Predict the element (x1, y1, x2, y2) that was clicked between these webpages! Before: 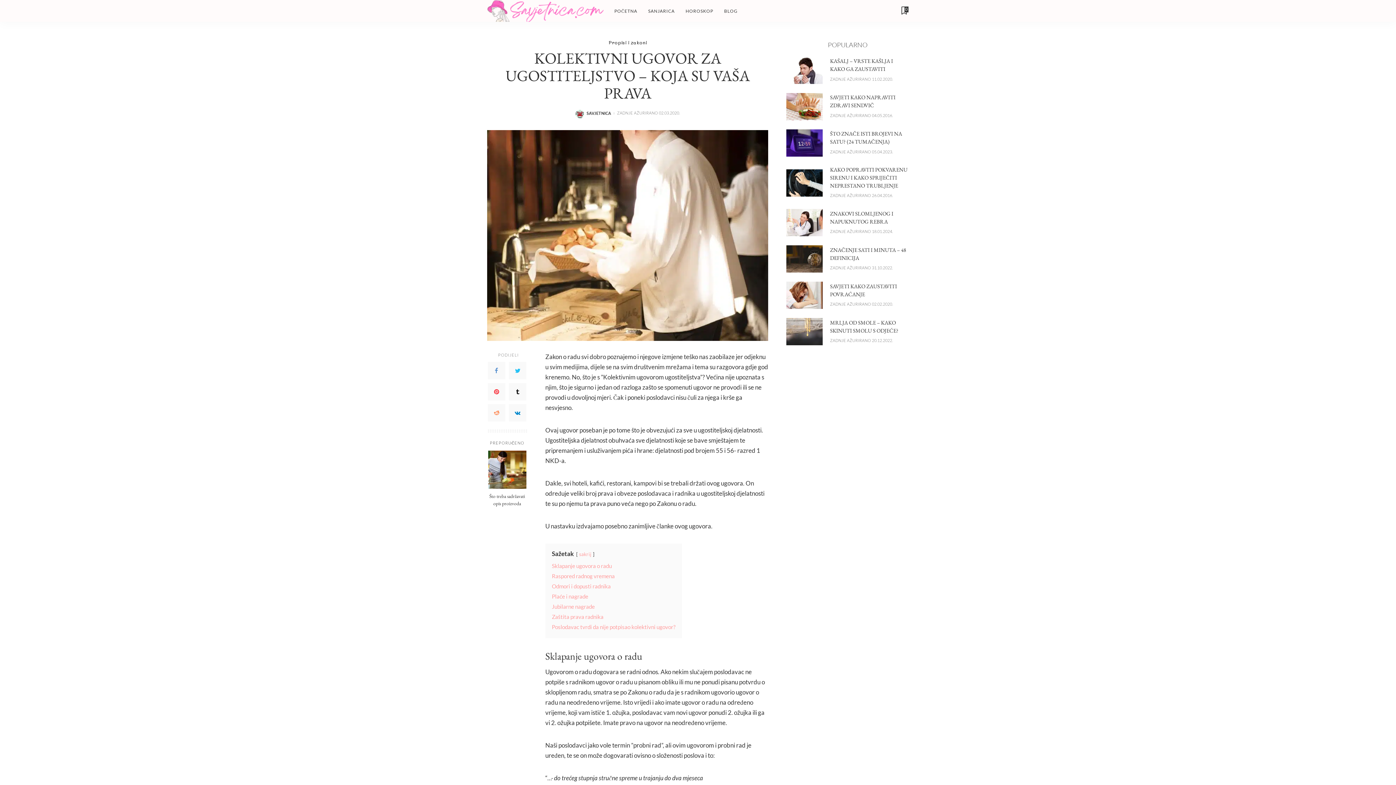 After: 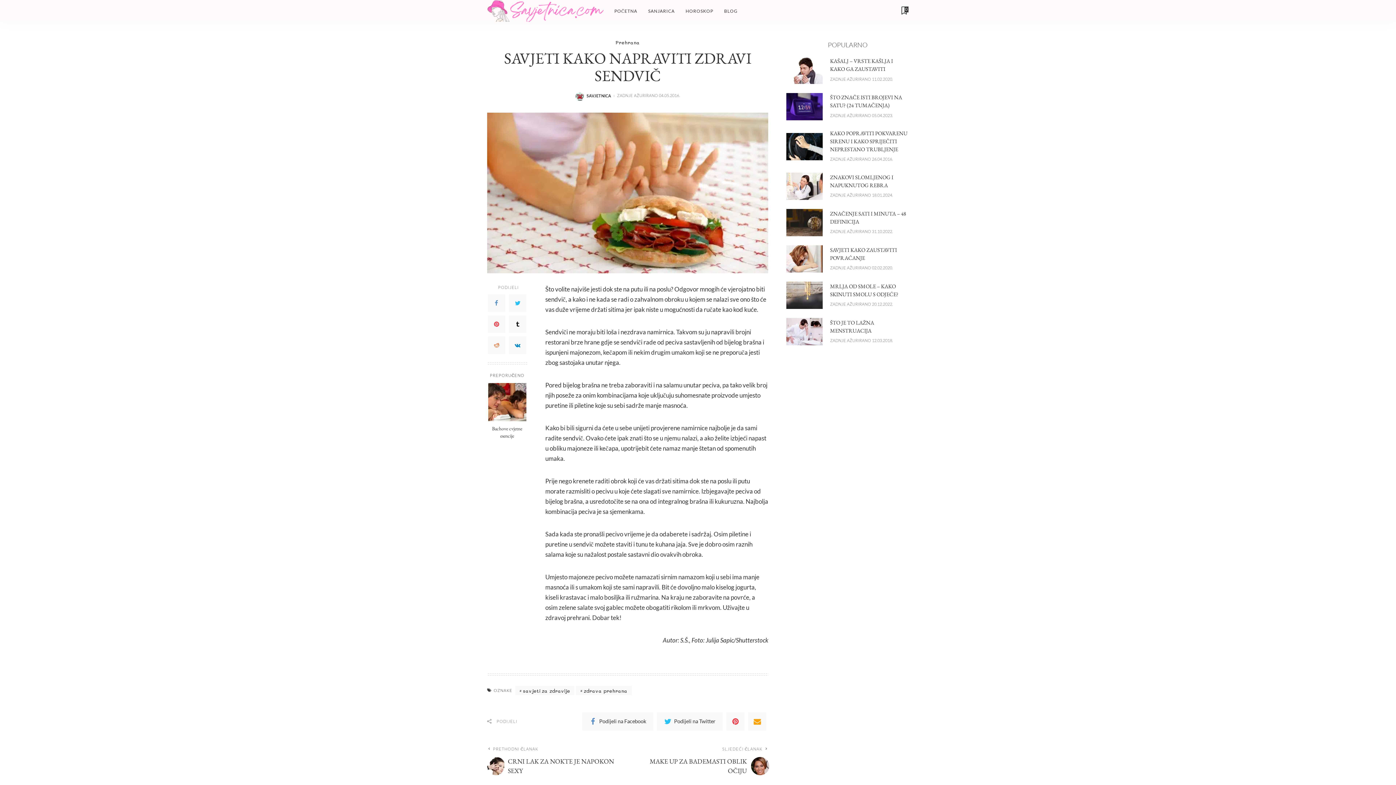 Action: bbox: (786, 93, 823, 120)